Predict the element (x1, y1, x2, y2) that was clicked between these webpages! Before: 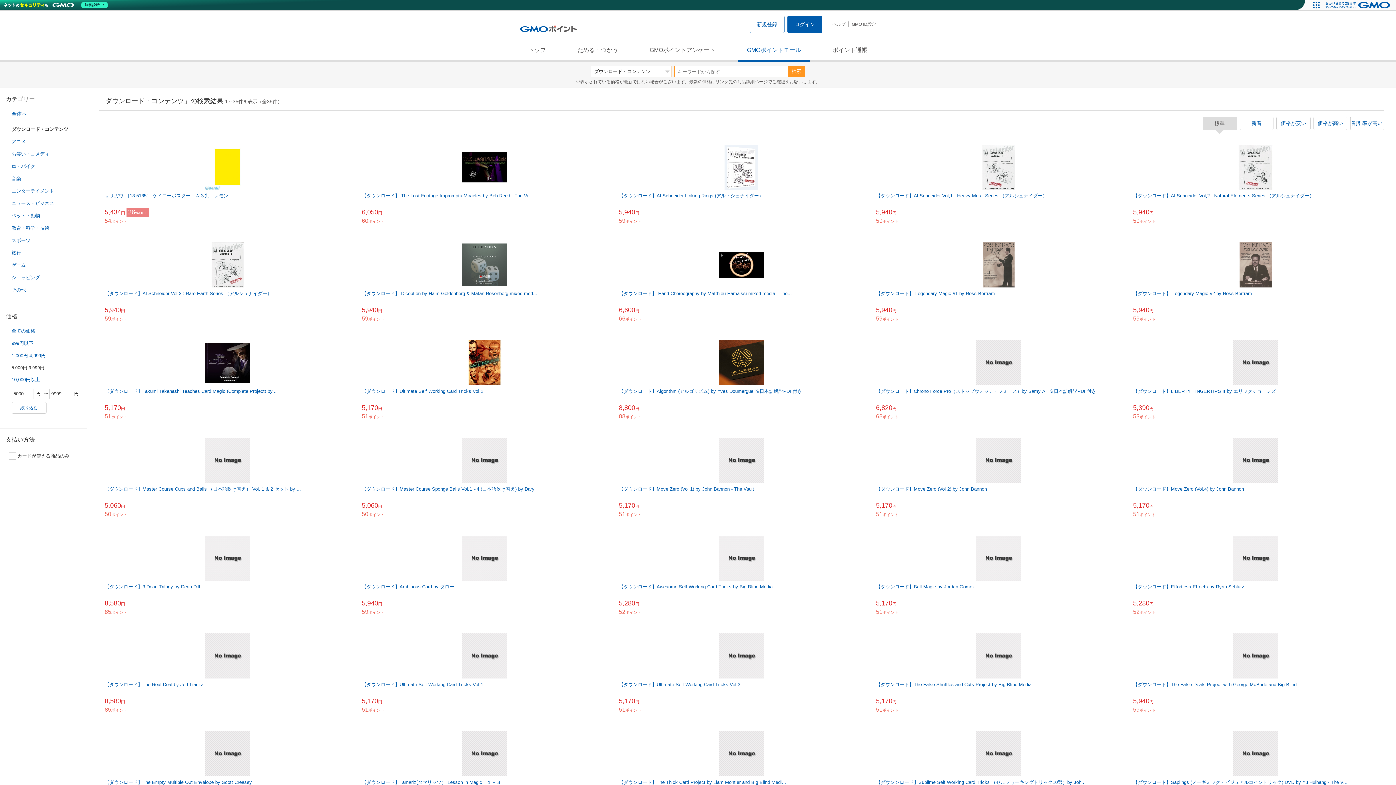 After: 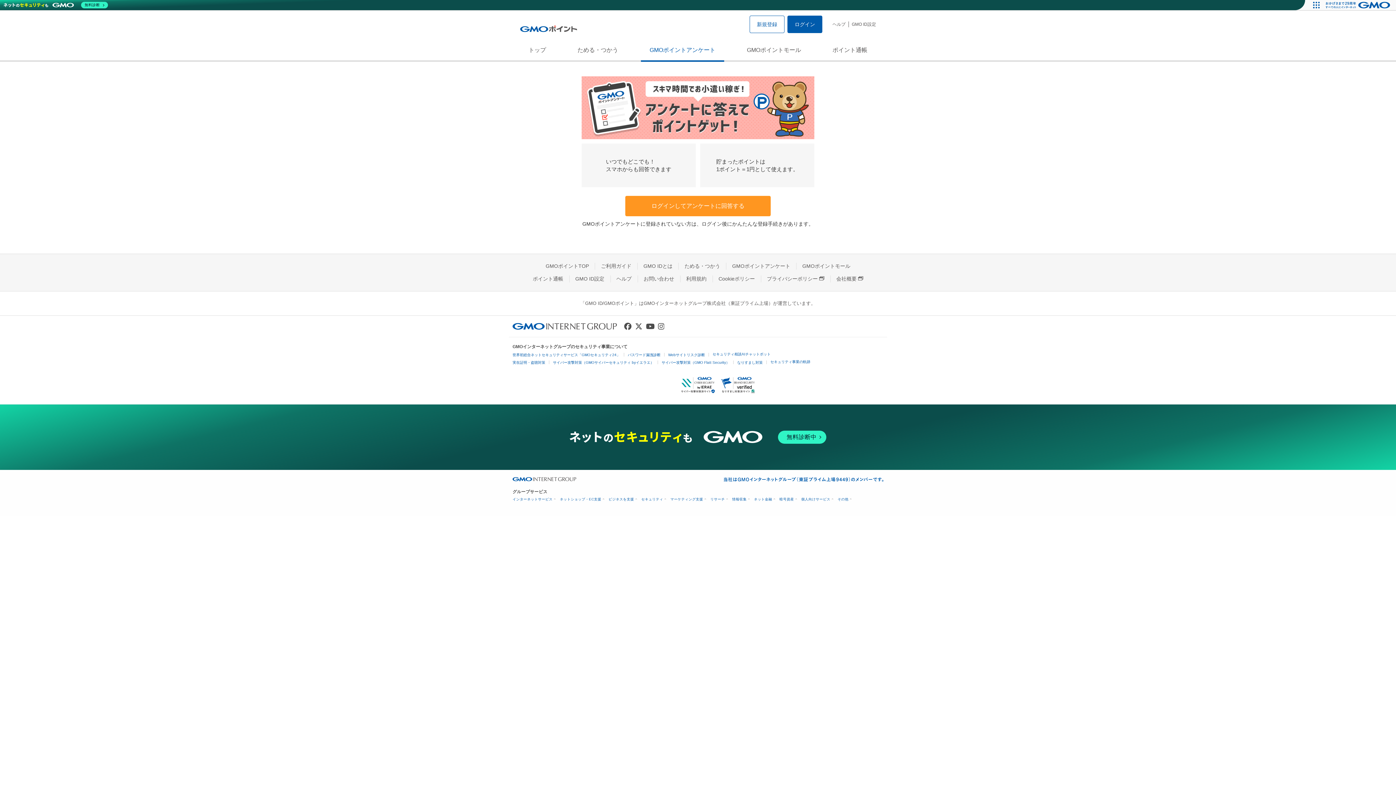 Action: label: GMOポイントアンケート bbox: (641, 38, 724, 61)